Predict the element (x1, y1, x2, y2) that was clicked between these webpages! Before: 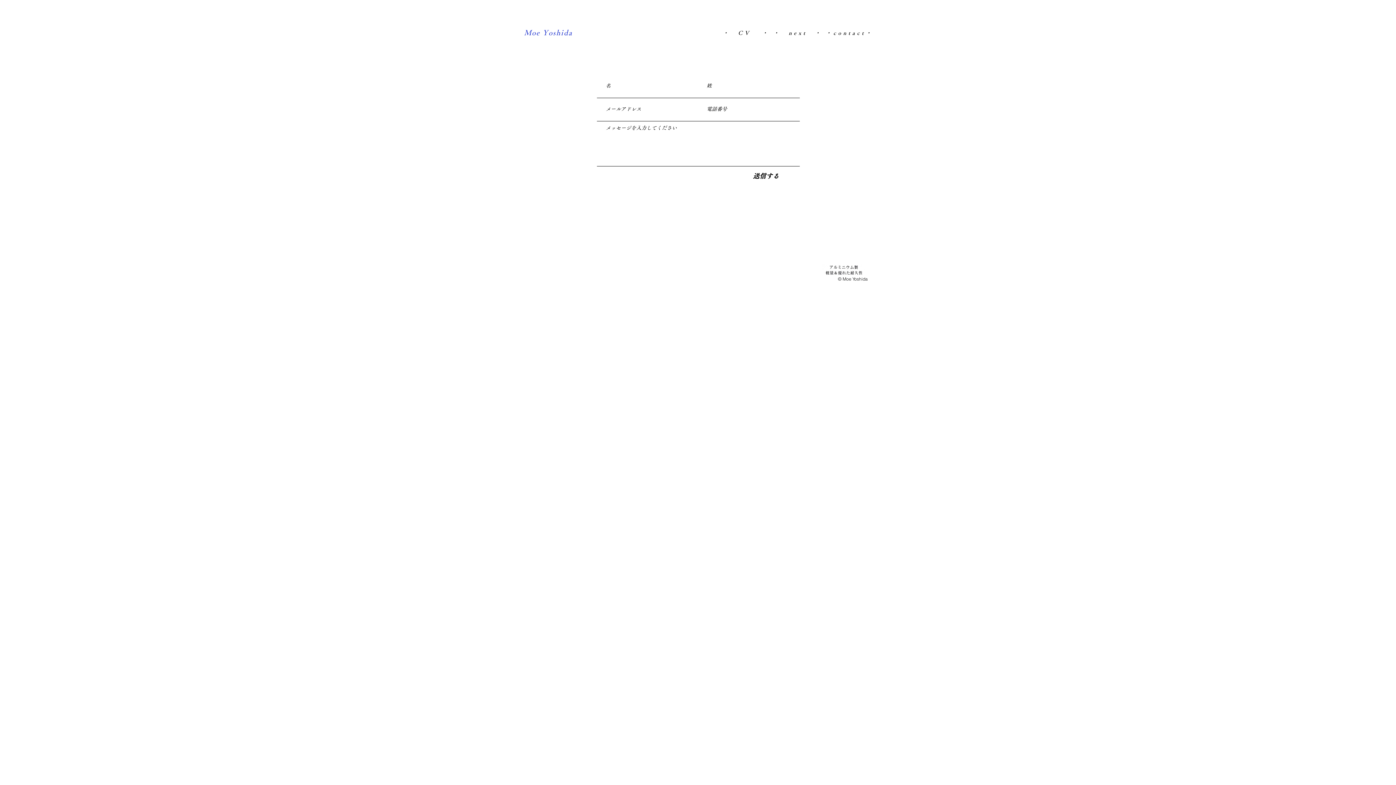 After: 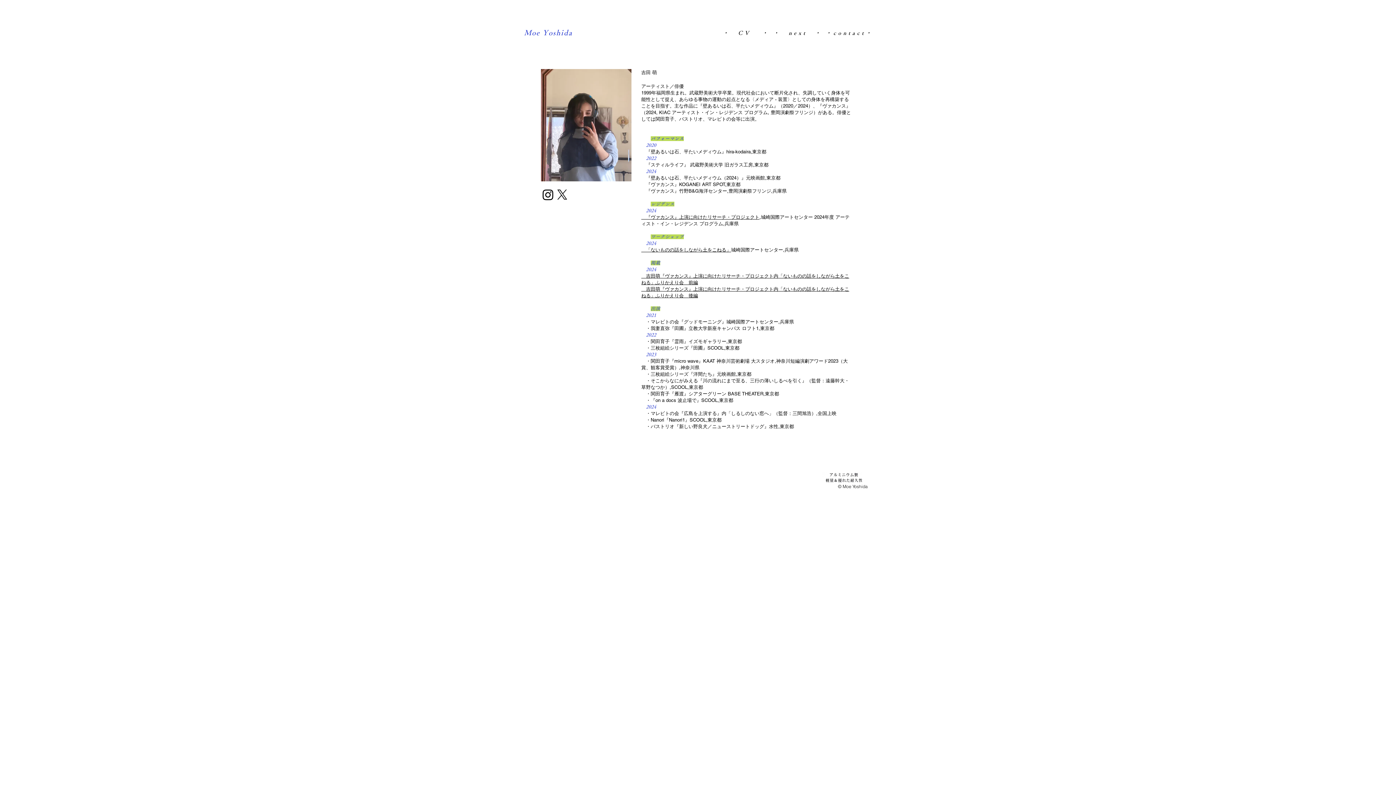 Action: label: ・　CV 　・ bbox: (721, 25, 773, 40)